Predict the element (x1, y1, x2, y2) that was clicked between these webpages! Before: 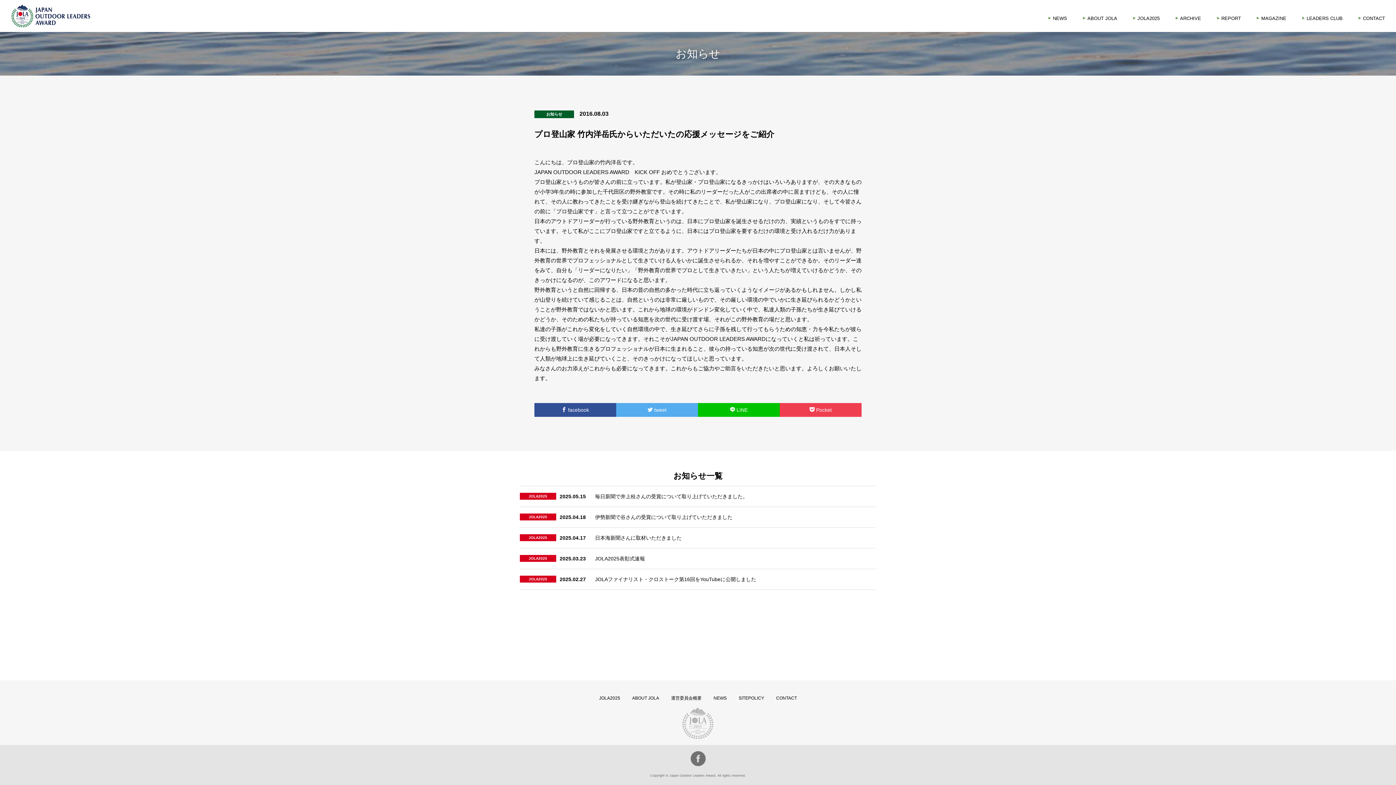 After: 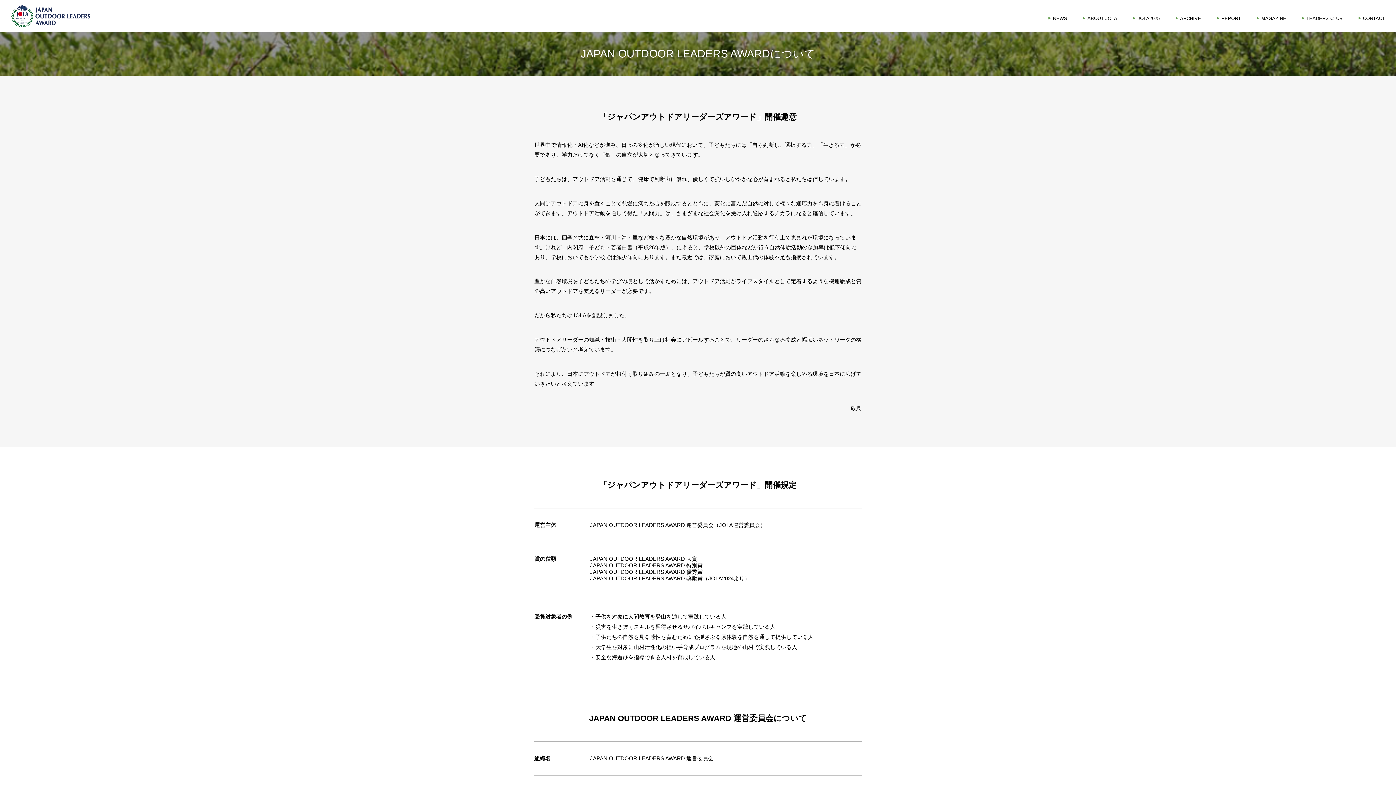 Action: label: ABOUT JOLA bbox: (1087, 15, 1117, 21)